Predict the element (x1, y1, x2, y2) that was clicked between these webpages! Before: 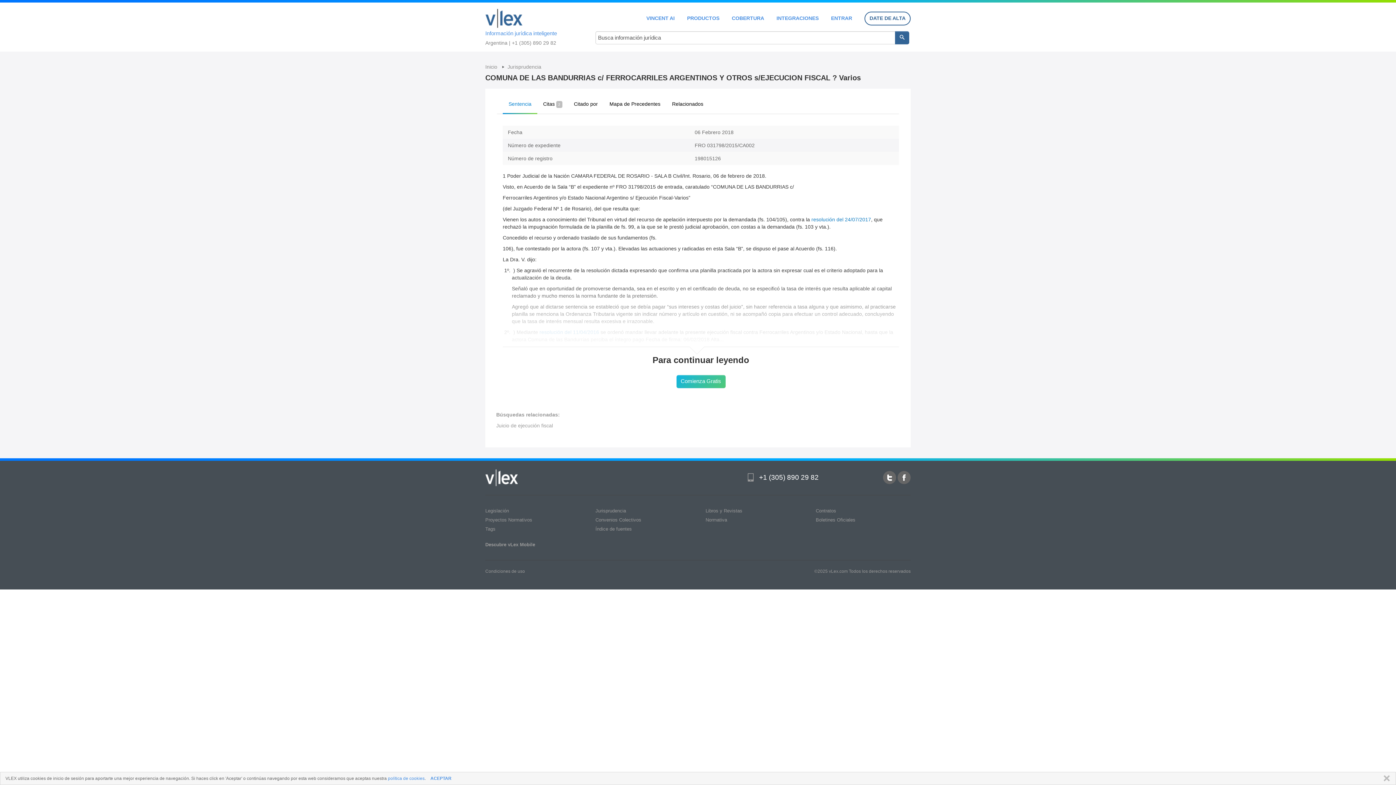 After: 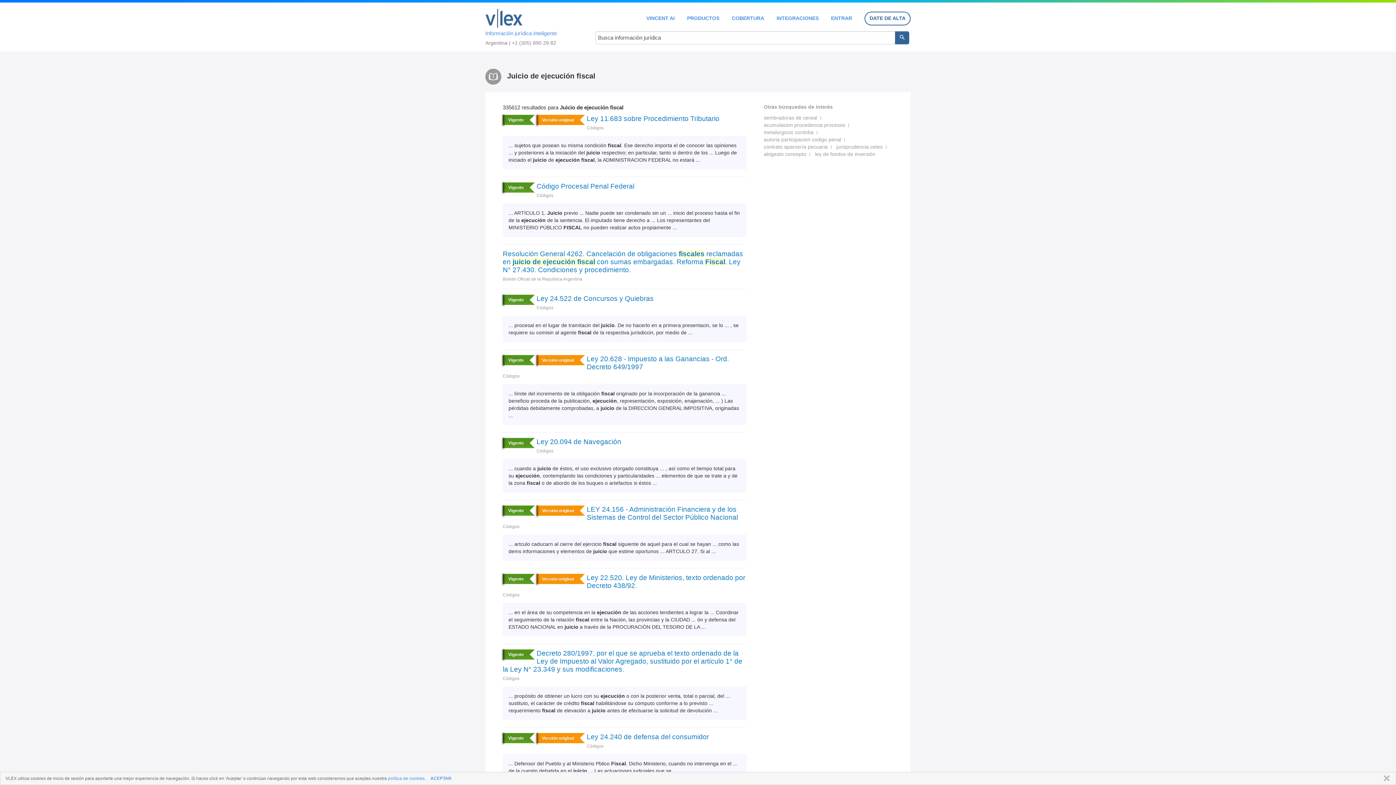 Action: label: Juicio de ejecución fiscal bbox: (496, 422, 553, 428)